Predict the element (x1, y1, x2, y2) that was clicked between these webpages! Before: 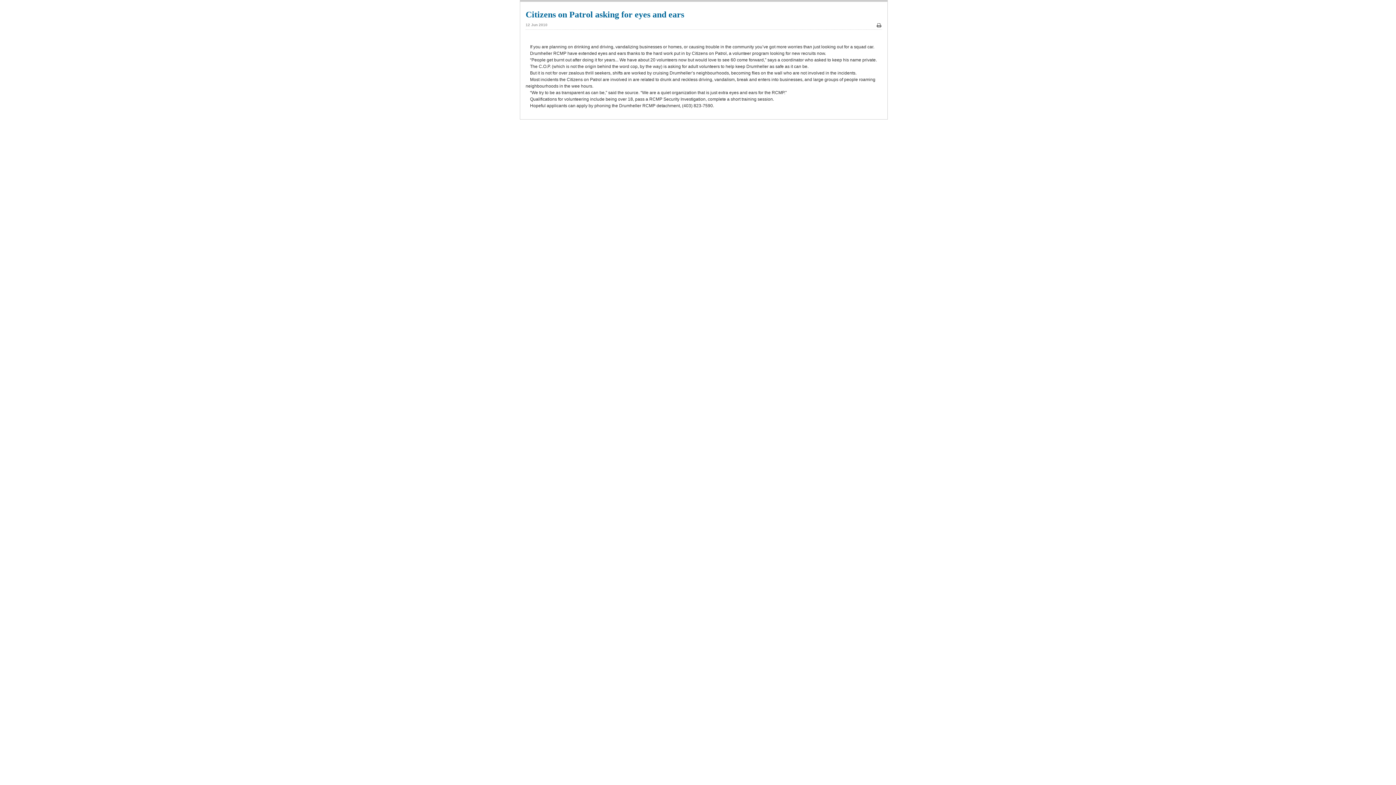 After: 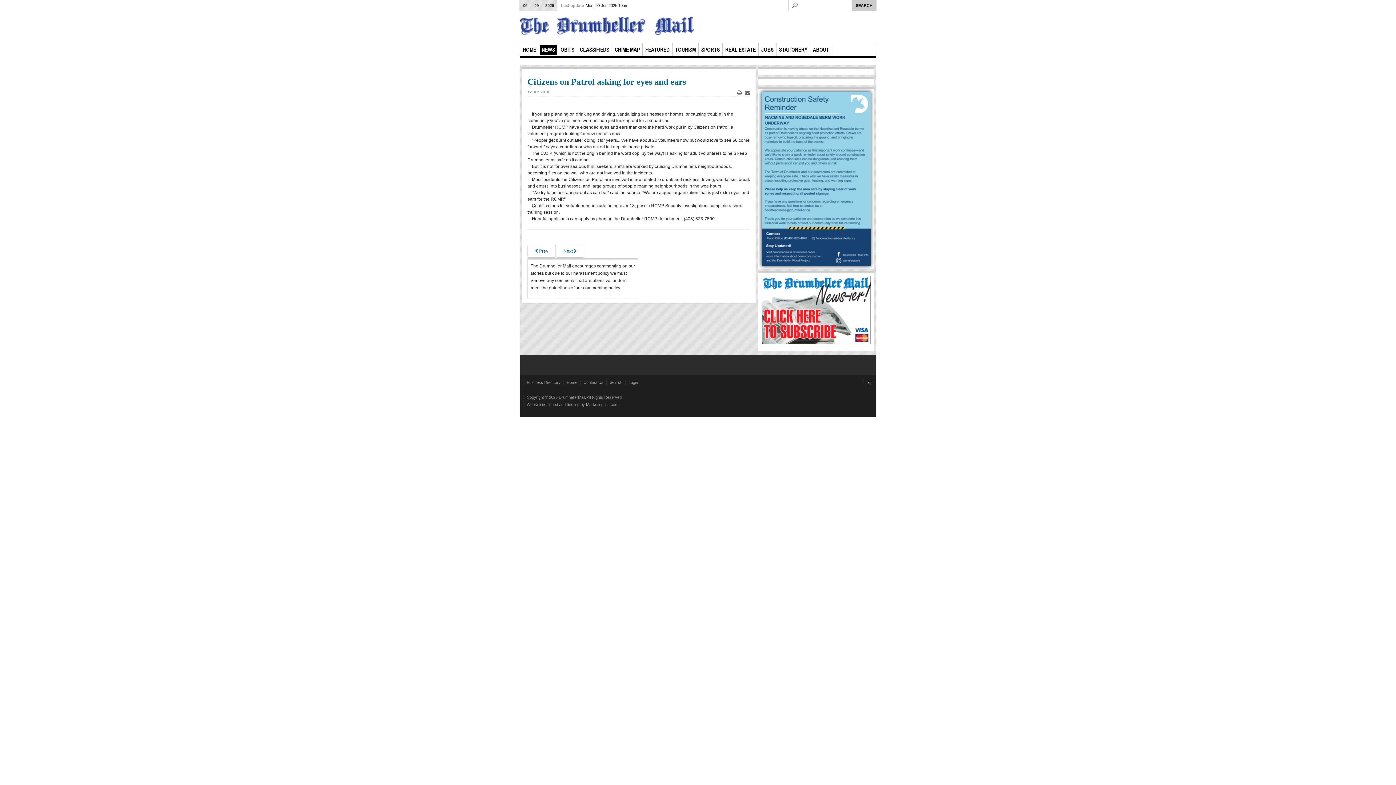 Action: label: Citizens on Patrol asking for eyes and ears bbox: (525, 9, 684, 19)